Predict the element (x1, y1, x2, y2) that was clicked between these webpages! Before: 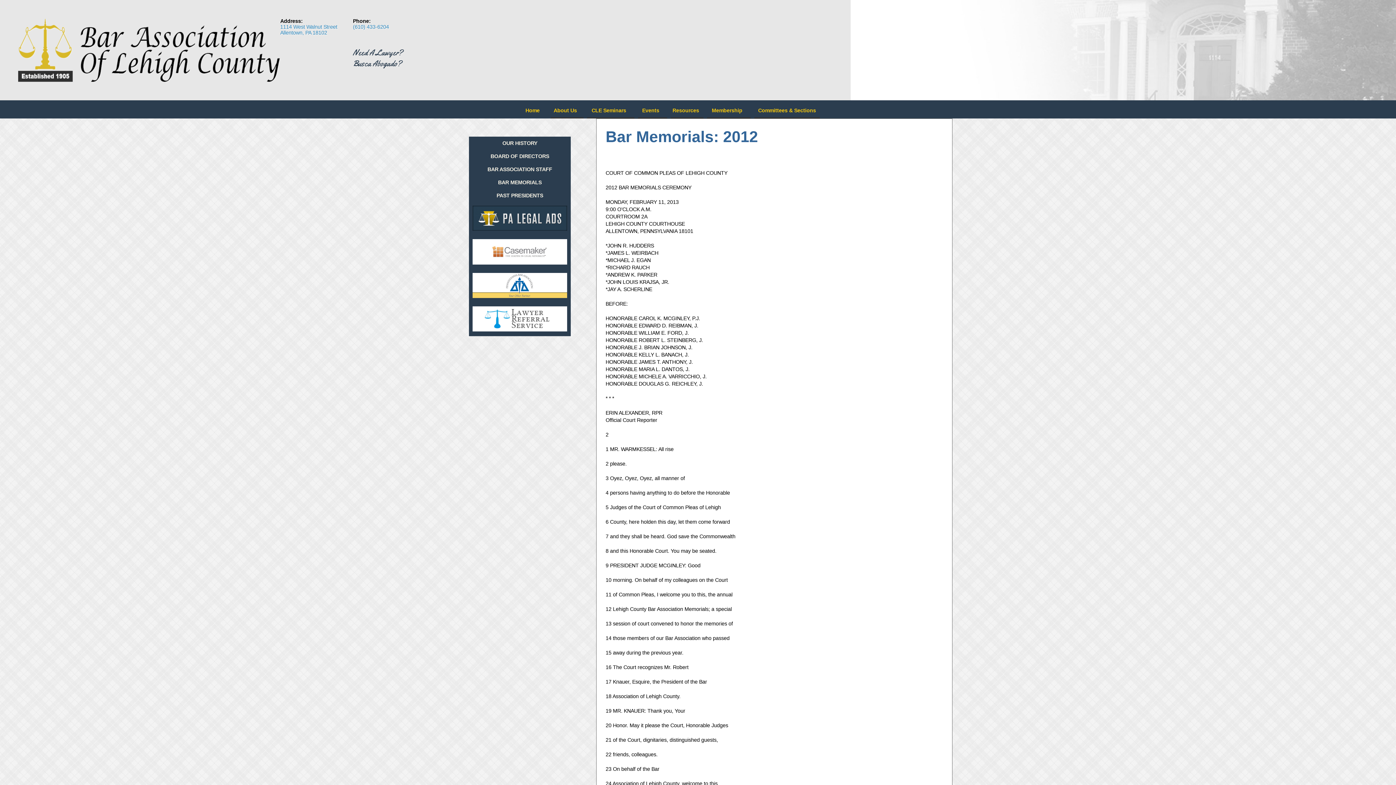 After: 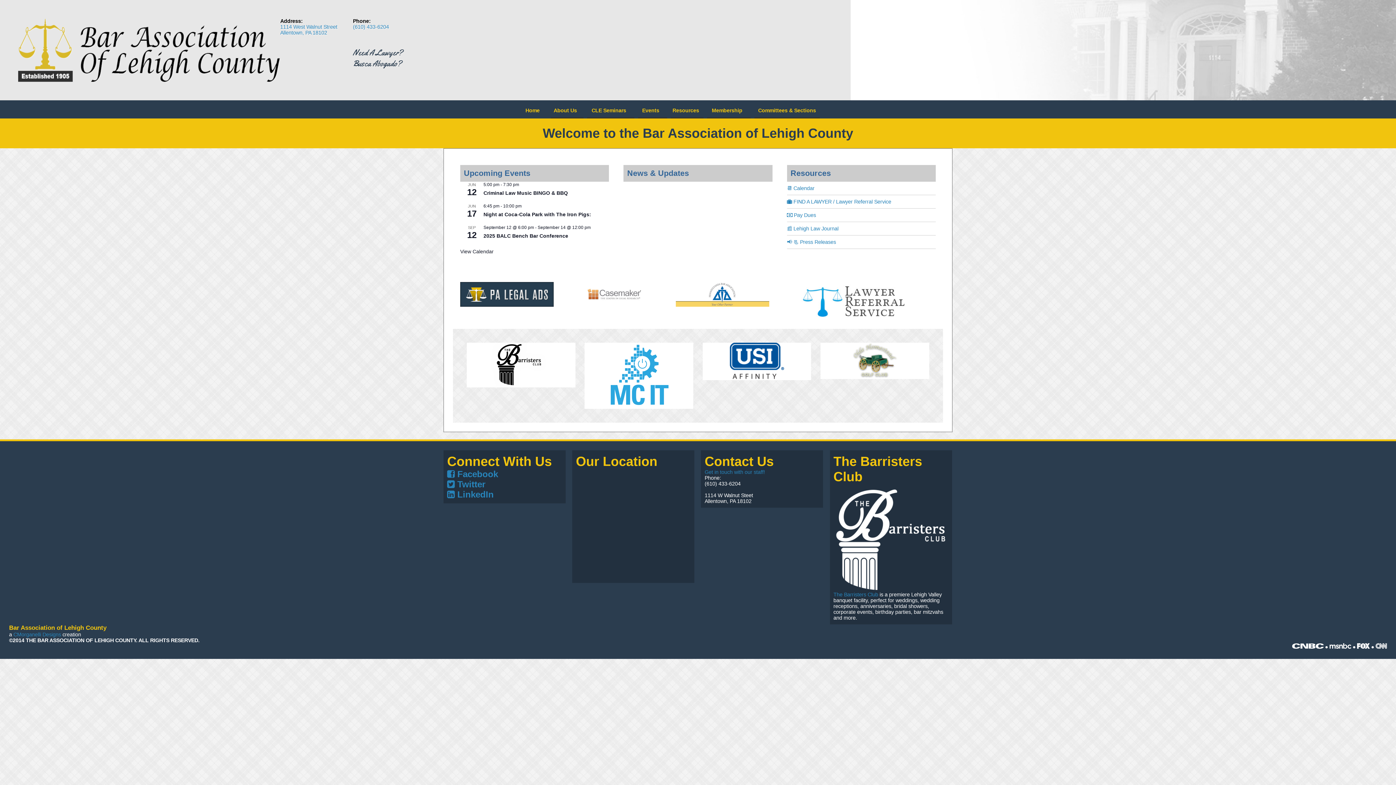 Action: label: BOARD OF DIRECTORS bbox: (469, 149, 570, 162)